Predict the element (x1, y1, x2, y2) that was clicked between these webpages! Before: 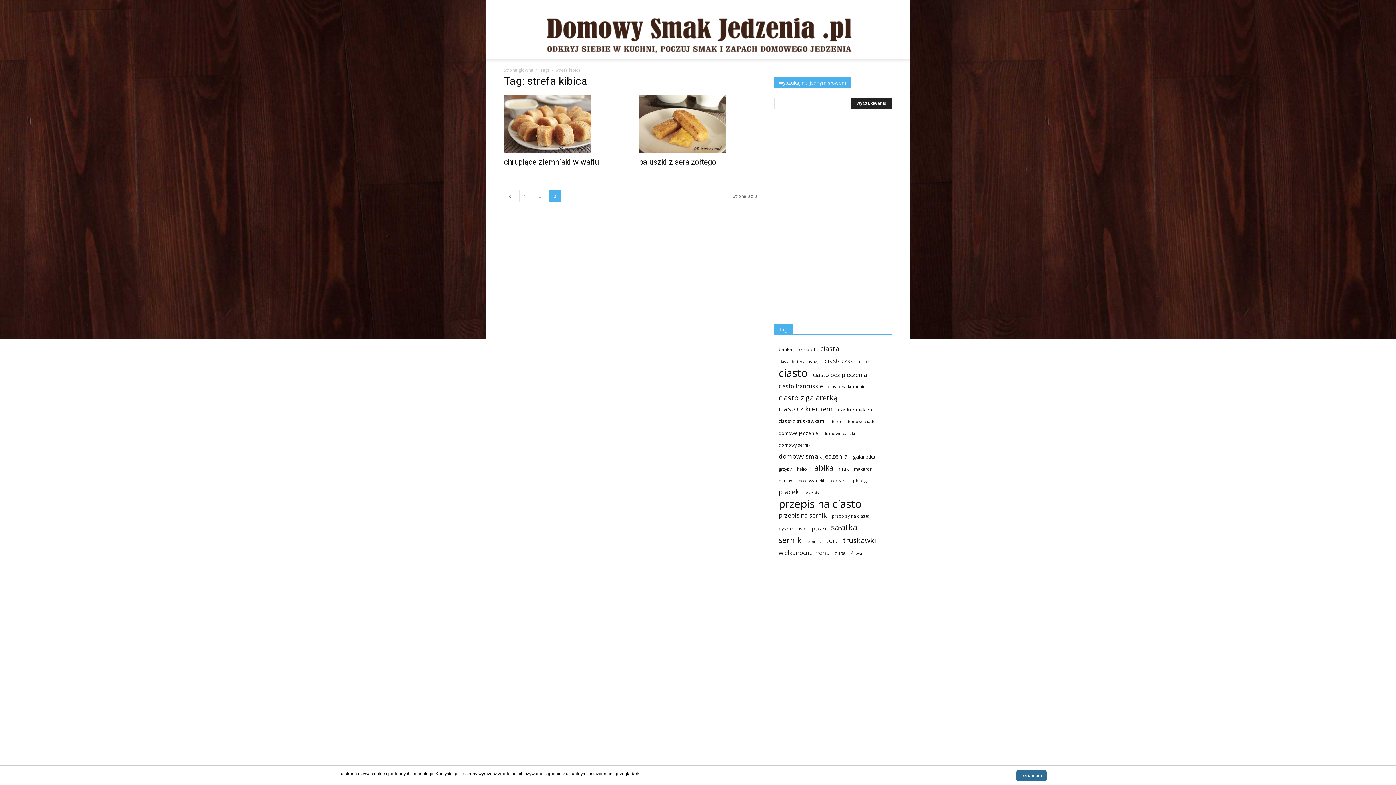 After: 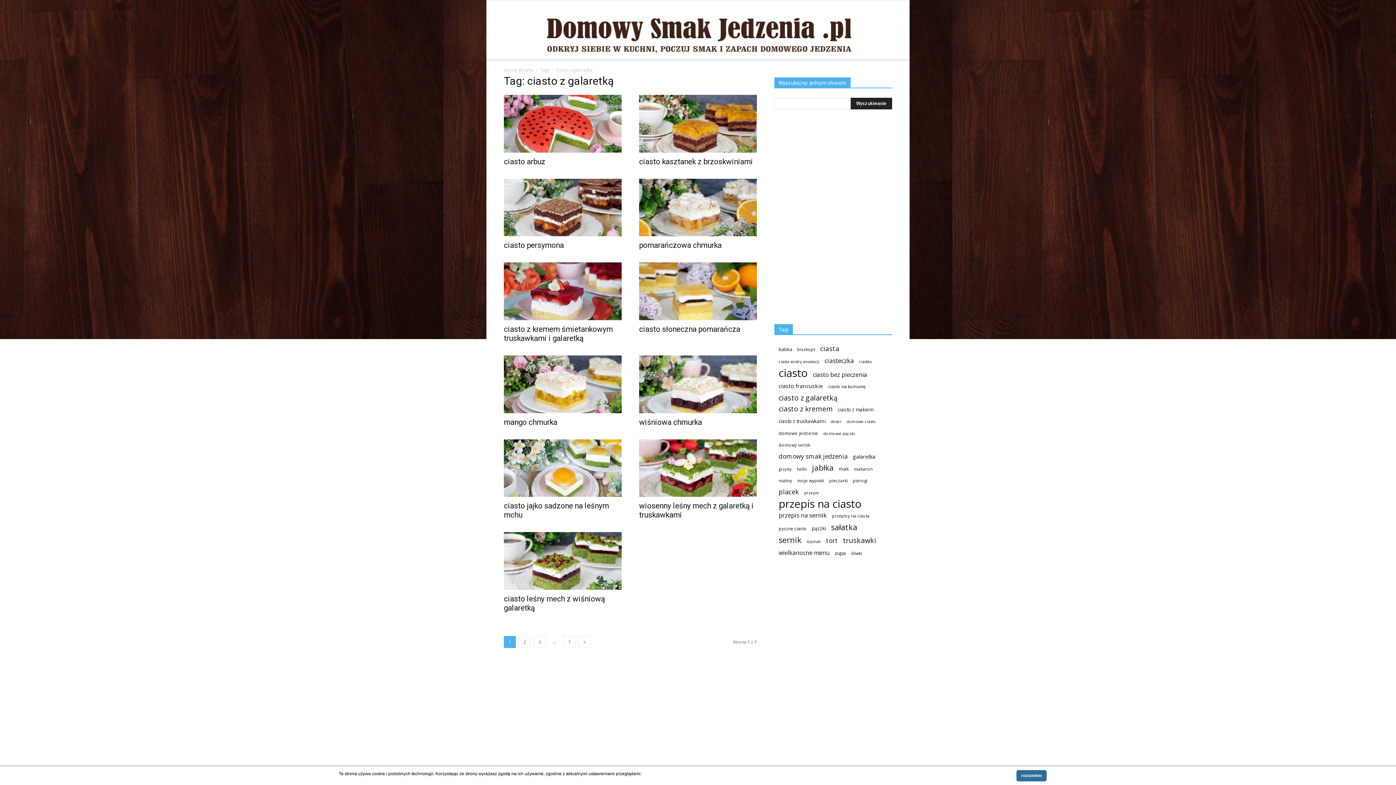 Action: bbox: (778, 394, 837, 401) label: ciasto z galaretką (76 elementów)